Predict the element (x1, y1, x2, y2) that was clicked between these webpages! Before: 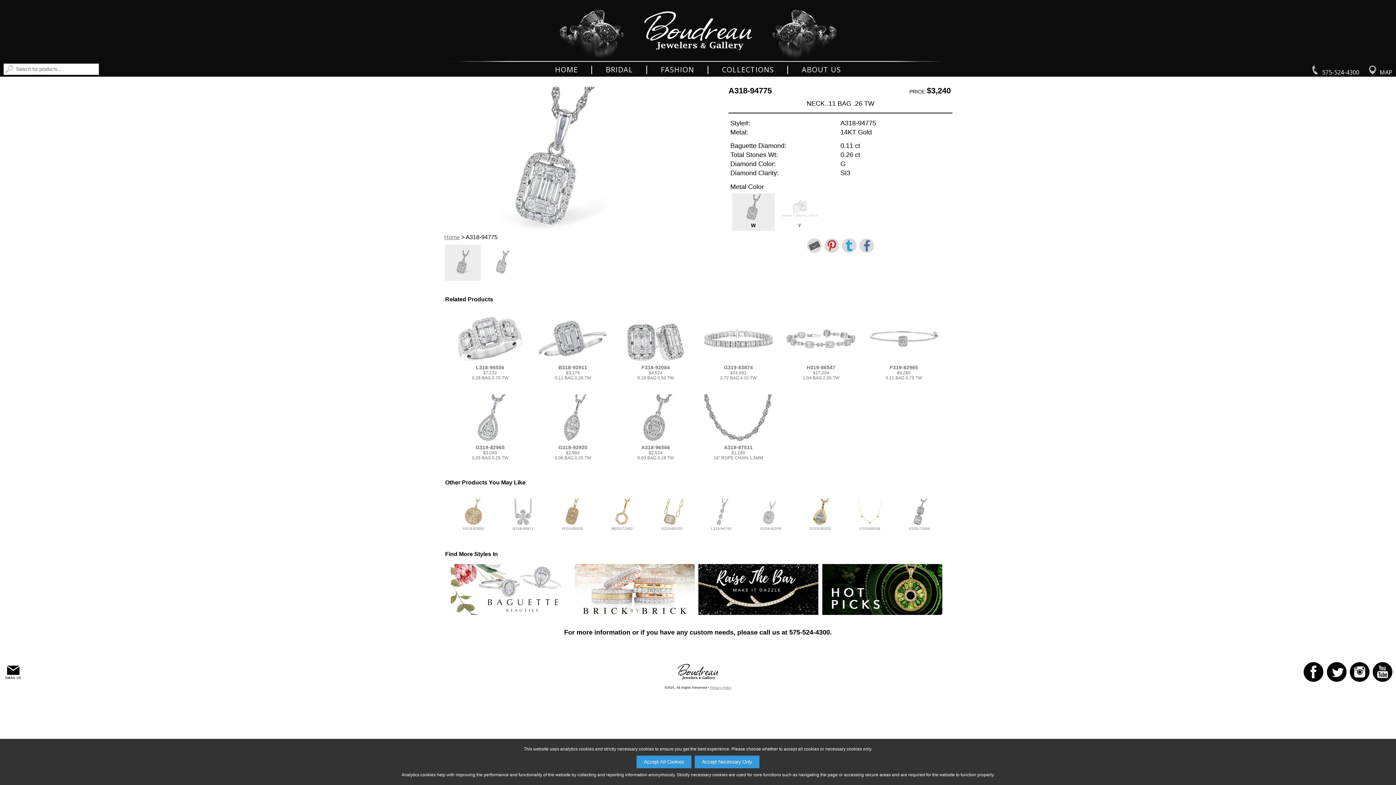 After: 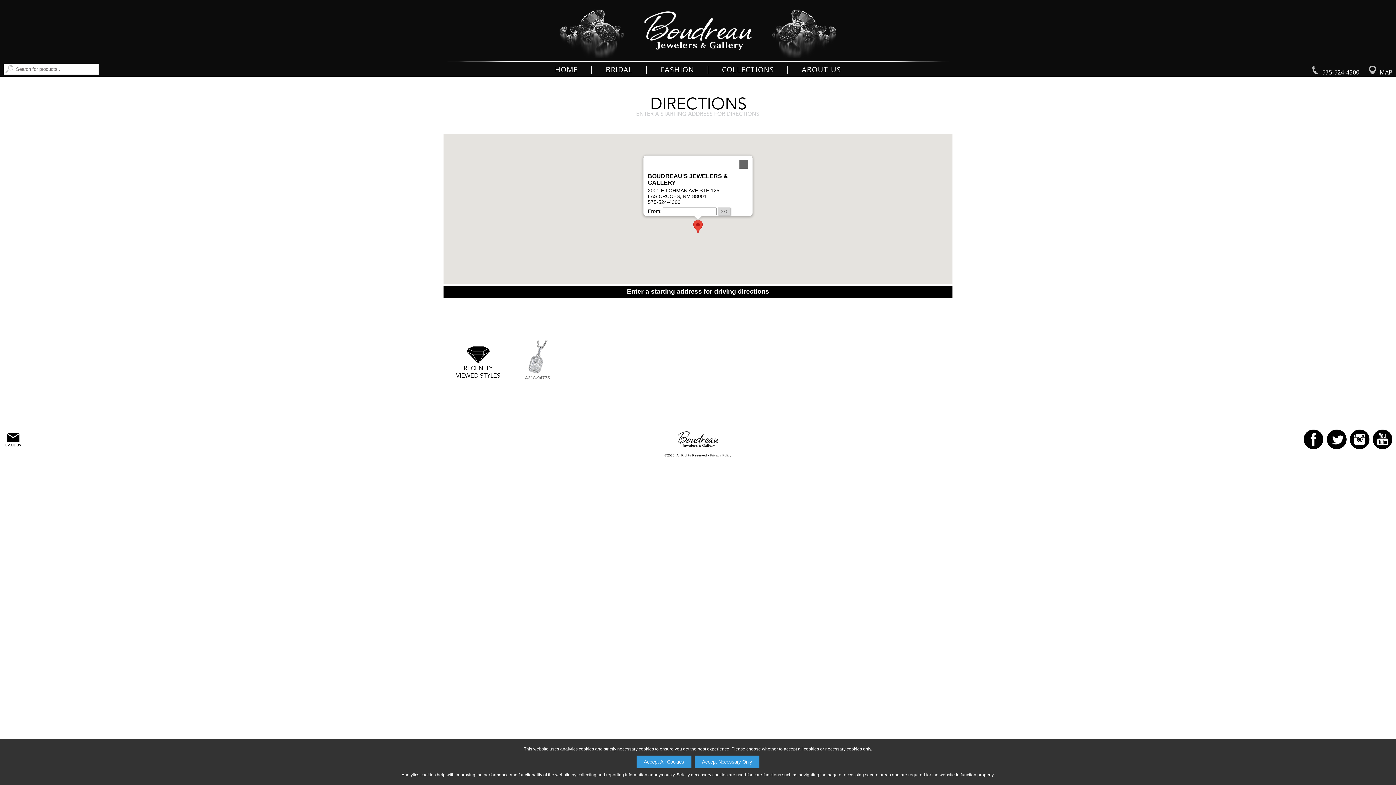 Action: bbox: (1368, 68, 1392, 76) label: MAP